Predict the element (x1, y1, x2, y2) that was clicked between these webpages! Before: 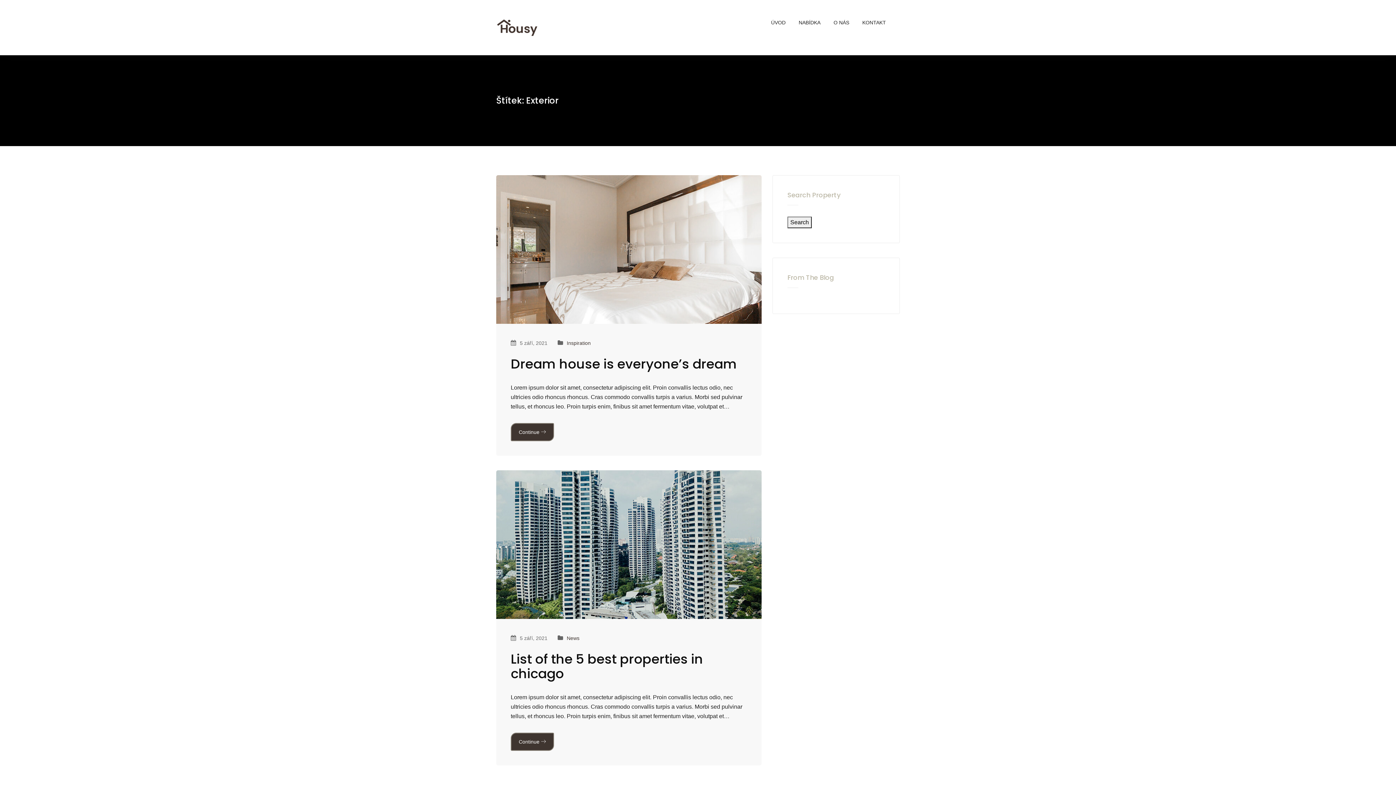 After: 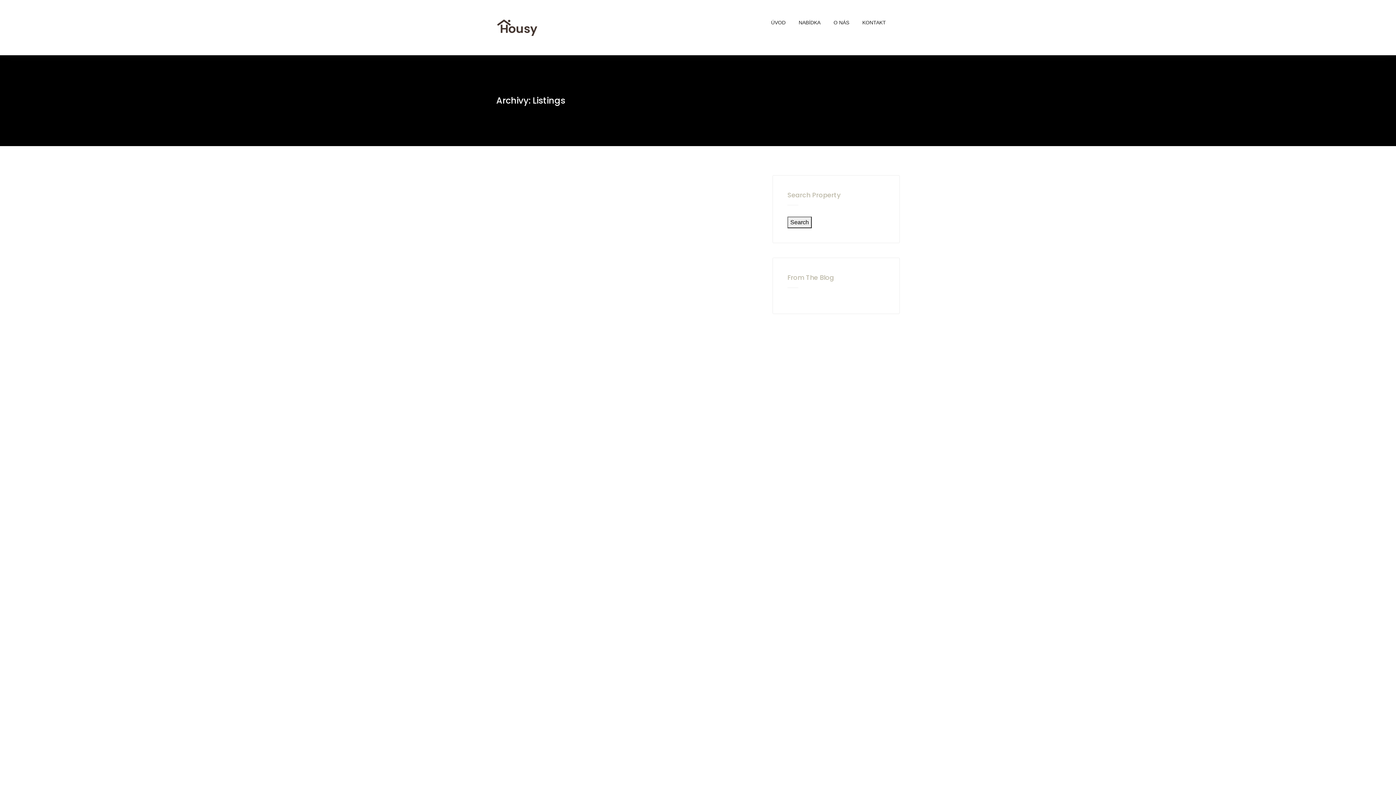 Action: bbox: (787, 216, 812, 228) label: Search